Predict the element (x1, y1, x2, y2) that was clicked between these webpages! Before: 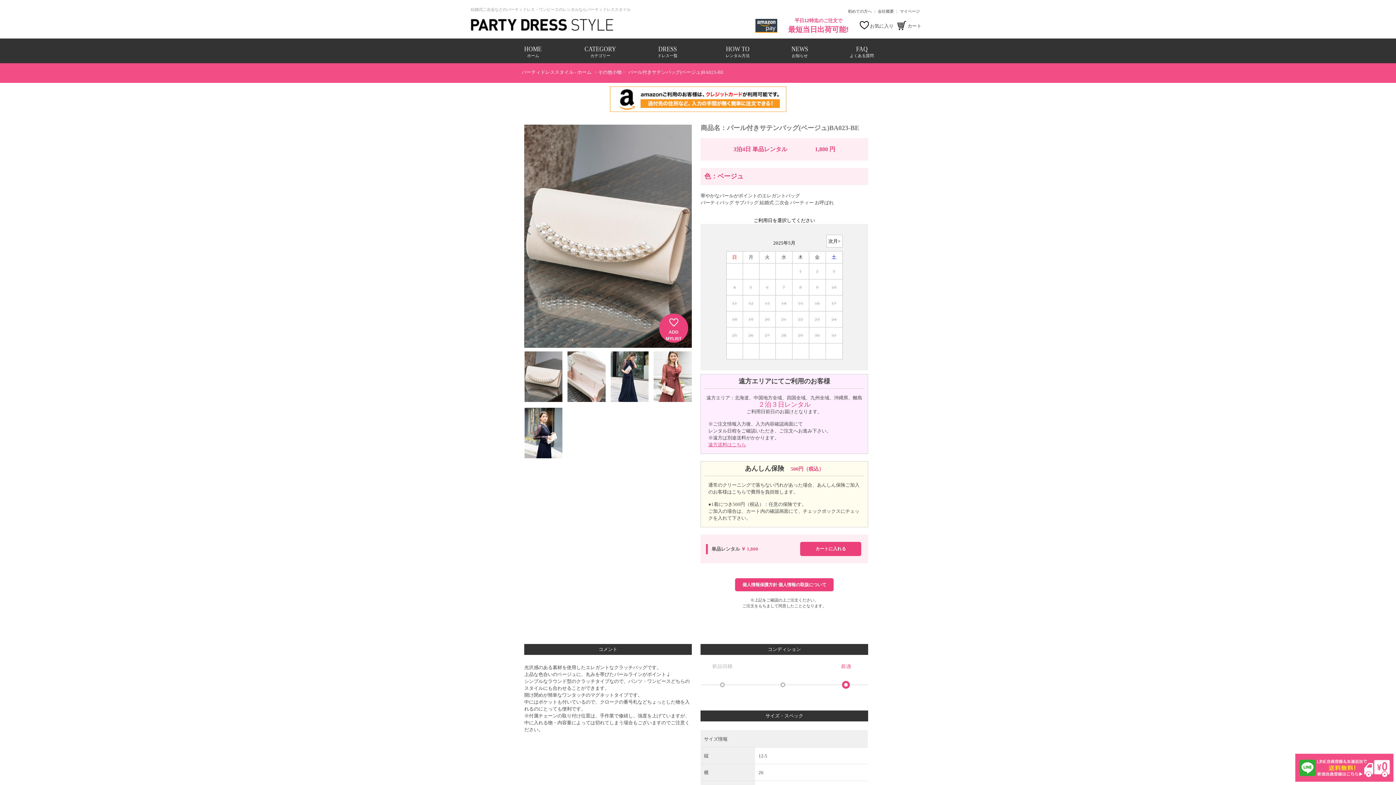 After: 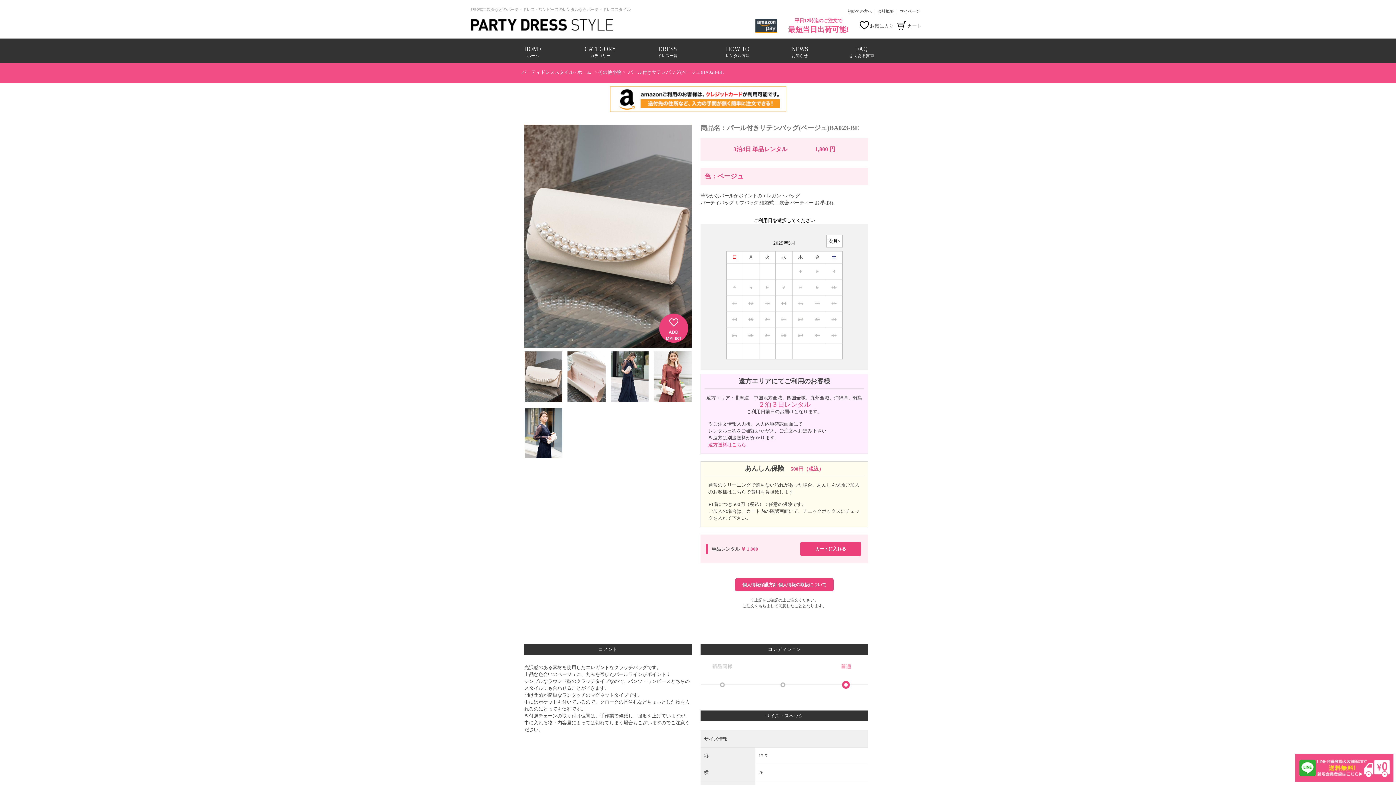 Action: bbox: (524, 124, 692, 348)